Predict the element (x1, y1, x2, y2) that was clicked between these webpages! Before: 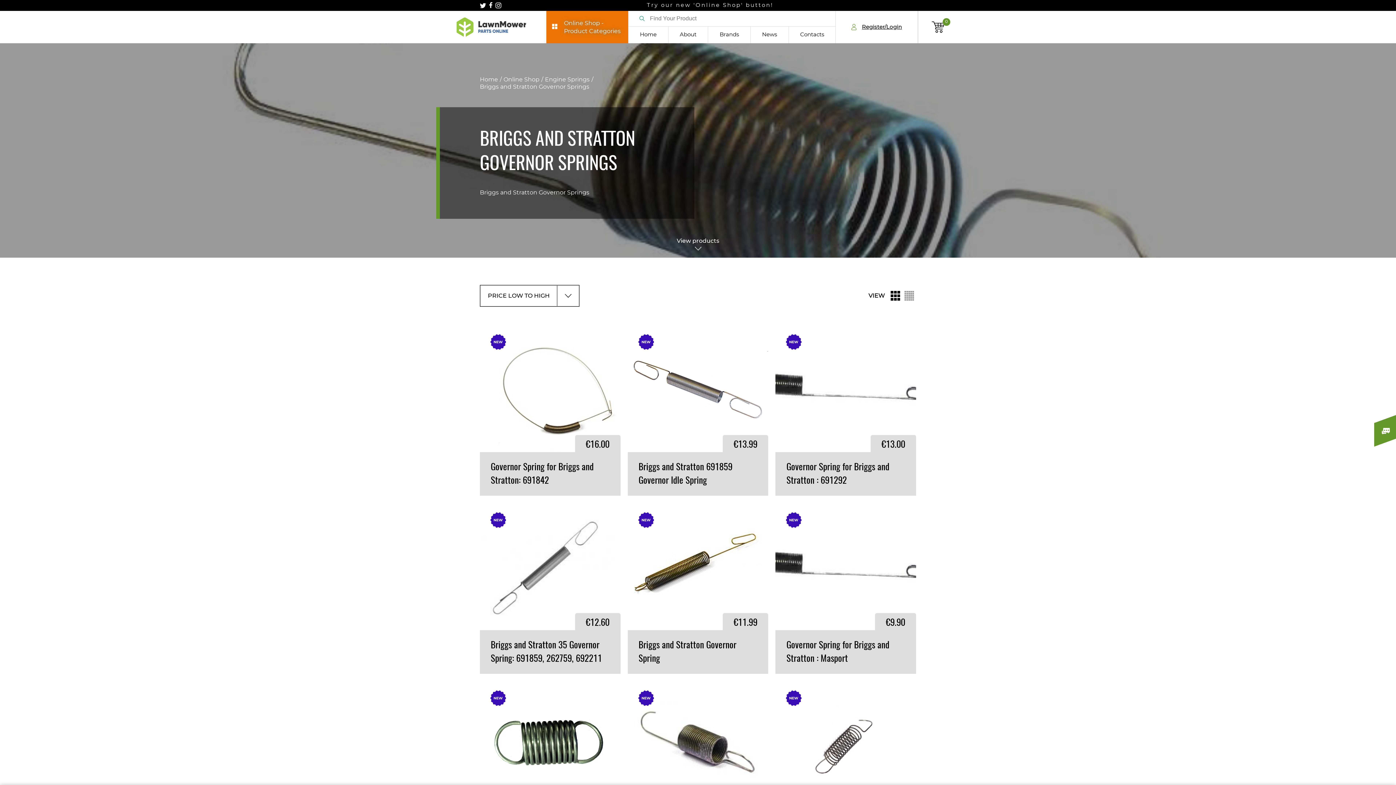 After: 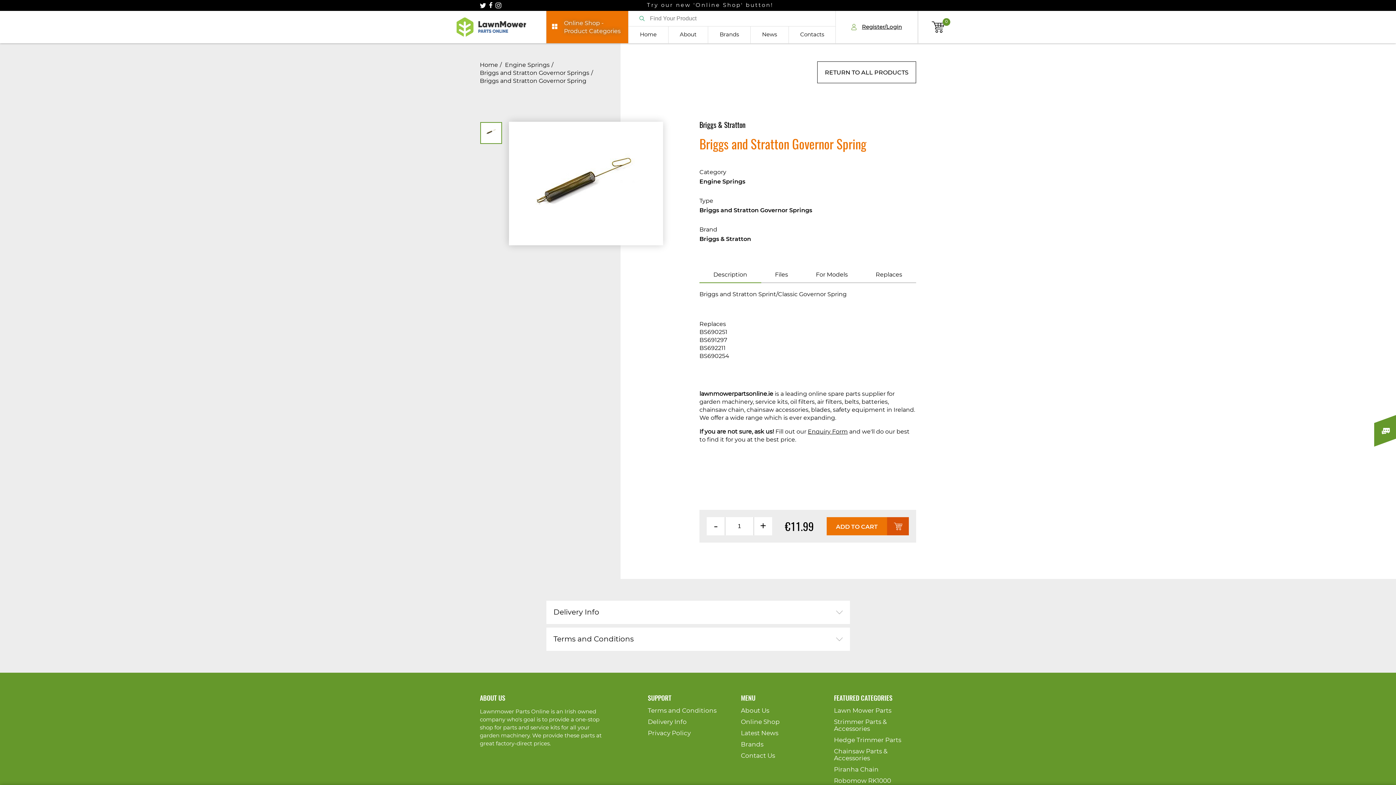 Action: label: Briggs and Stratton Governor Spring bbox: (627, 630, 768, 674)